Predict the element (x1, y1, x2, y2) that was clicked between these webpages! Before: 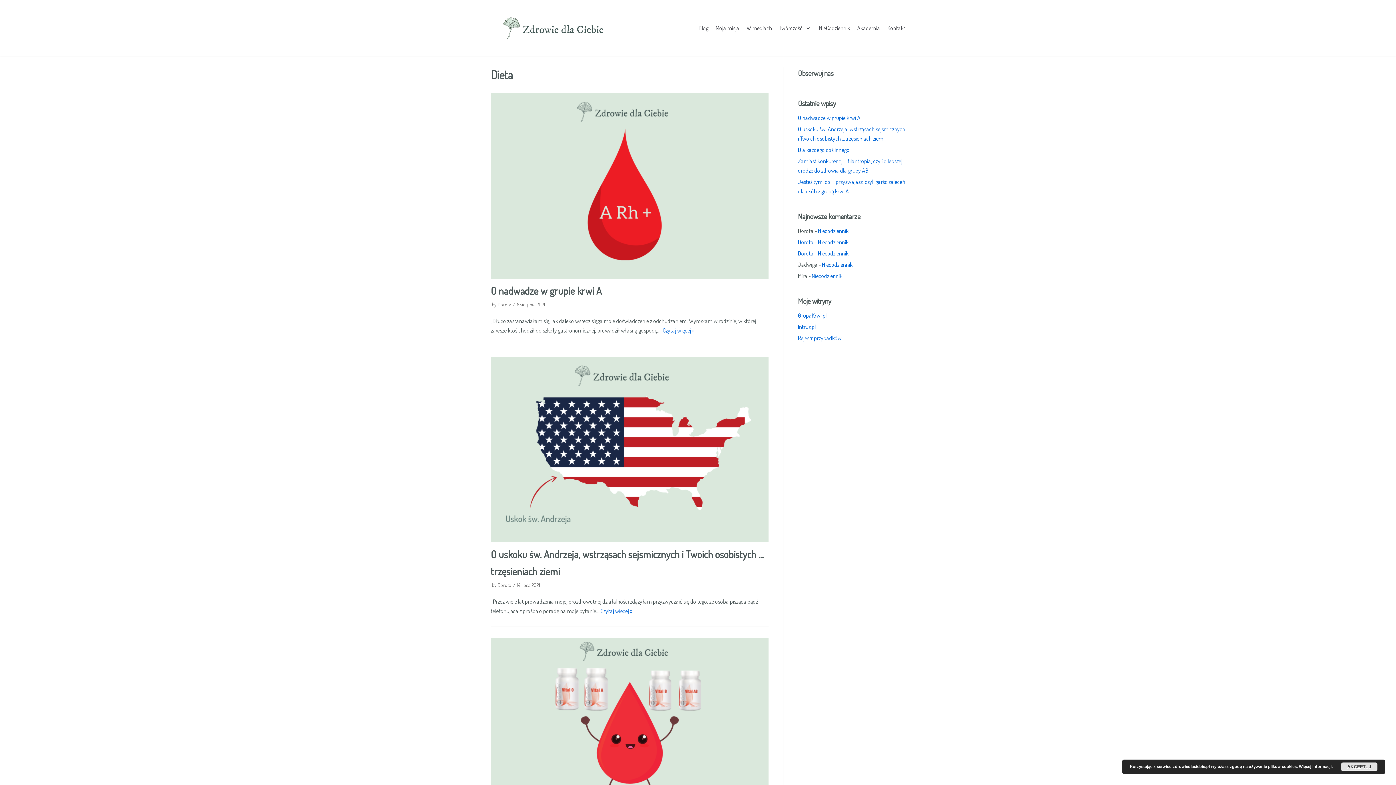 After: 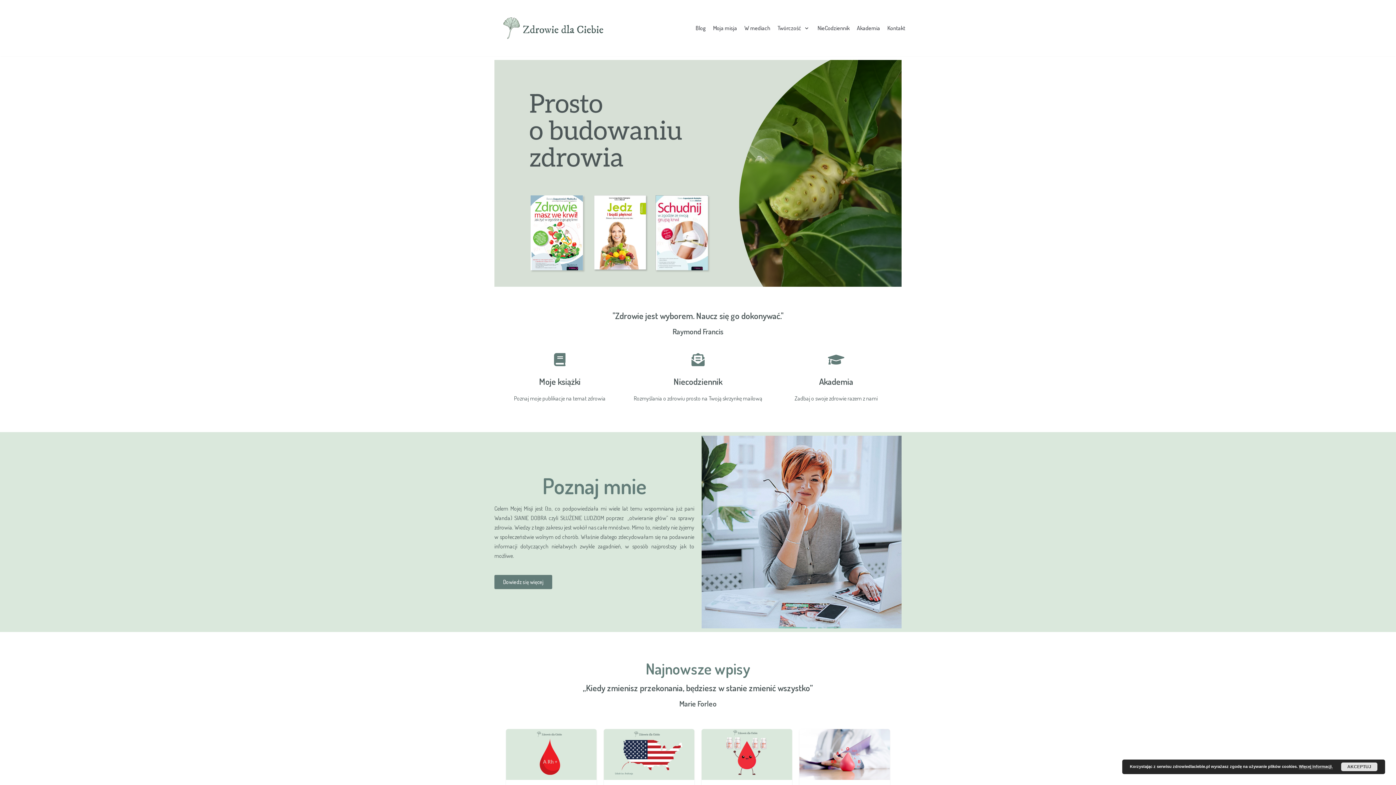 Action: label: Dorota bbox: (798, 249, 813, 257)